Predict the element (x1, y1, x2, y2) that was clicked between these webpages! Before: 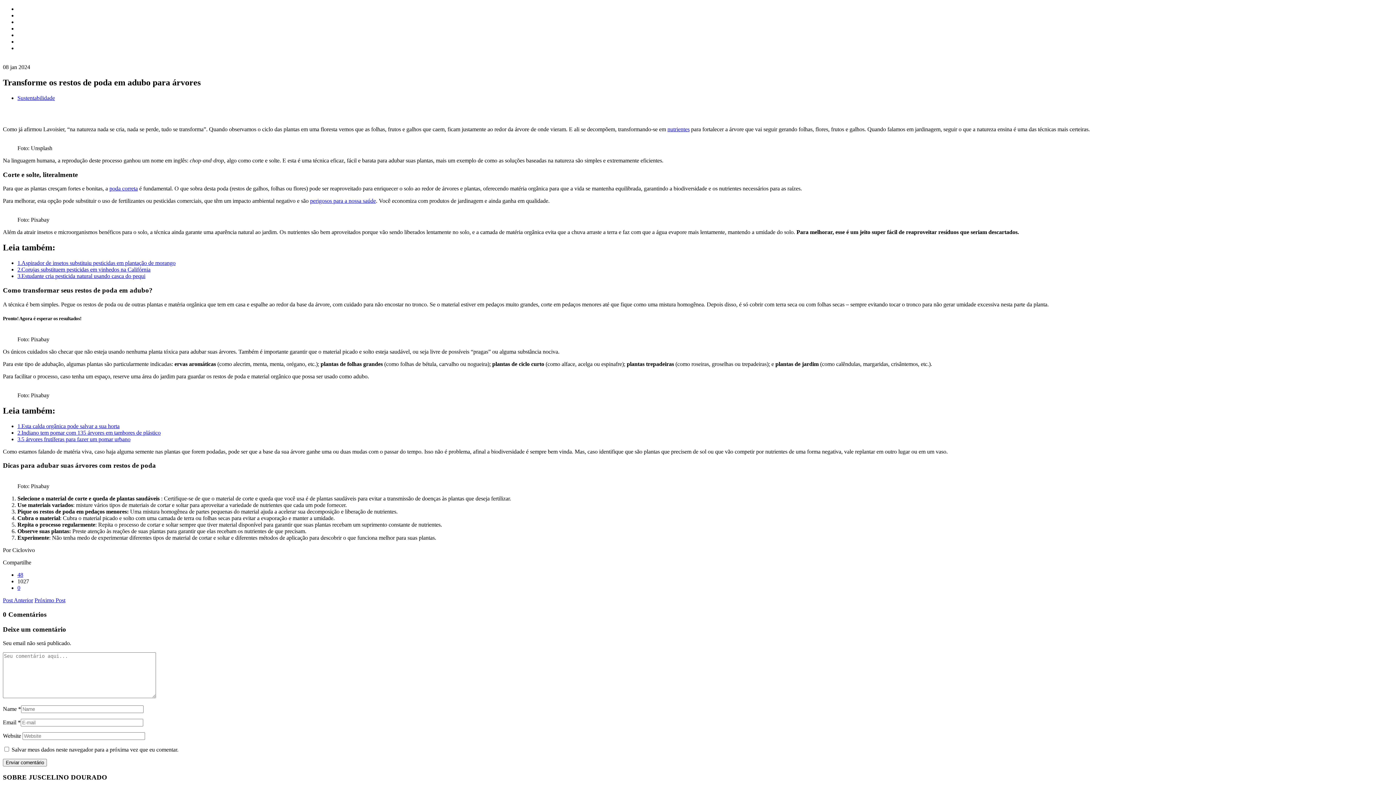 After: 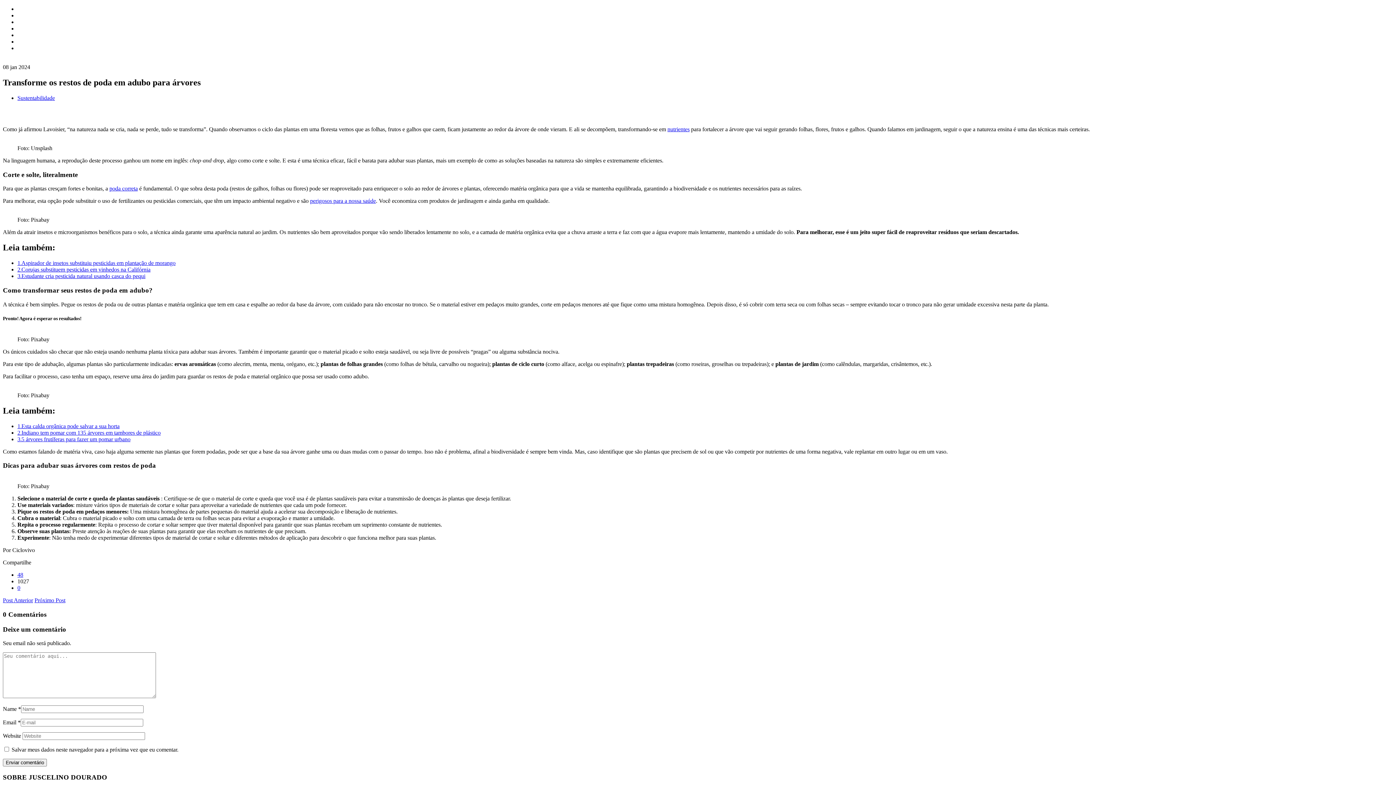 Action: bbox: (17, 429, 160, 435) label: 2.Indiano tem pomar com 135 árvores em tambores de plástico